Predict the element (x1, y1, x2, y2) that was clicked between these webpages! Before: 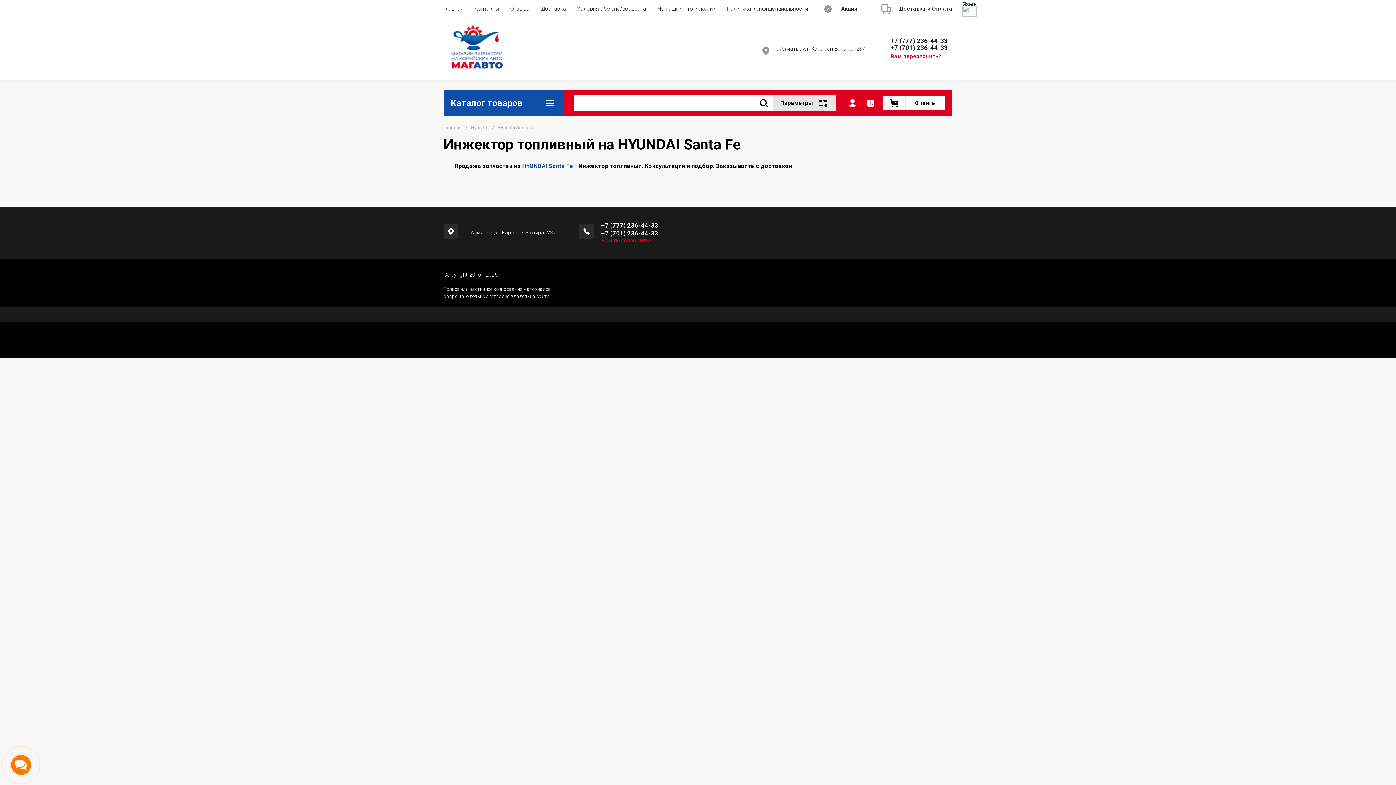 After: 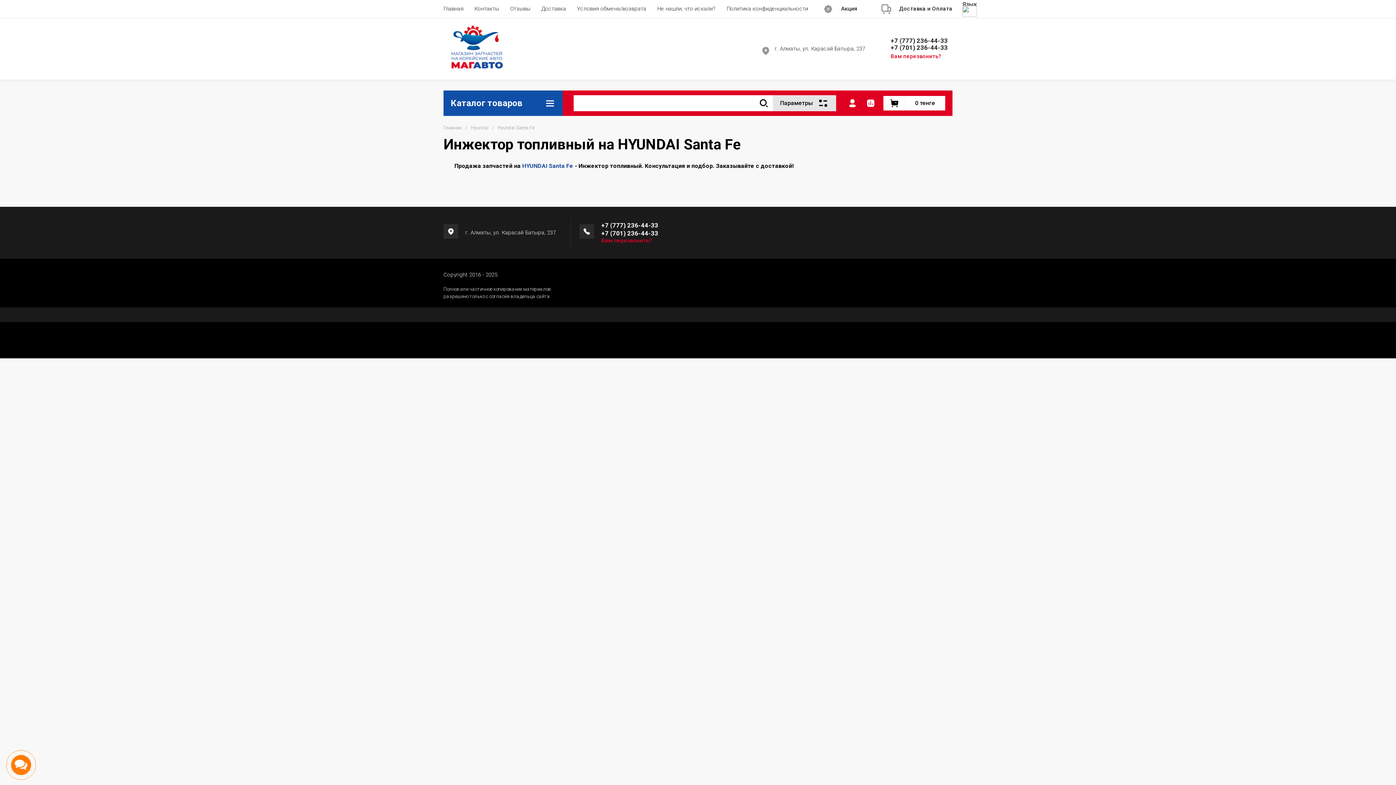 Action: bbox: (890, 37, 952, 44) label: +7 (777) 236-44-33